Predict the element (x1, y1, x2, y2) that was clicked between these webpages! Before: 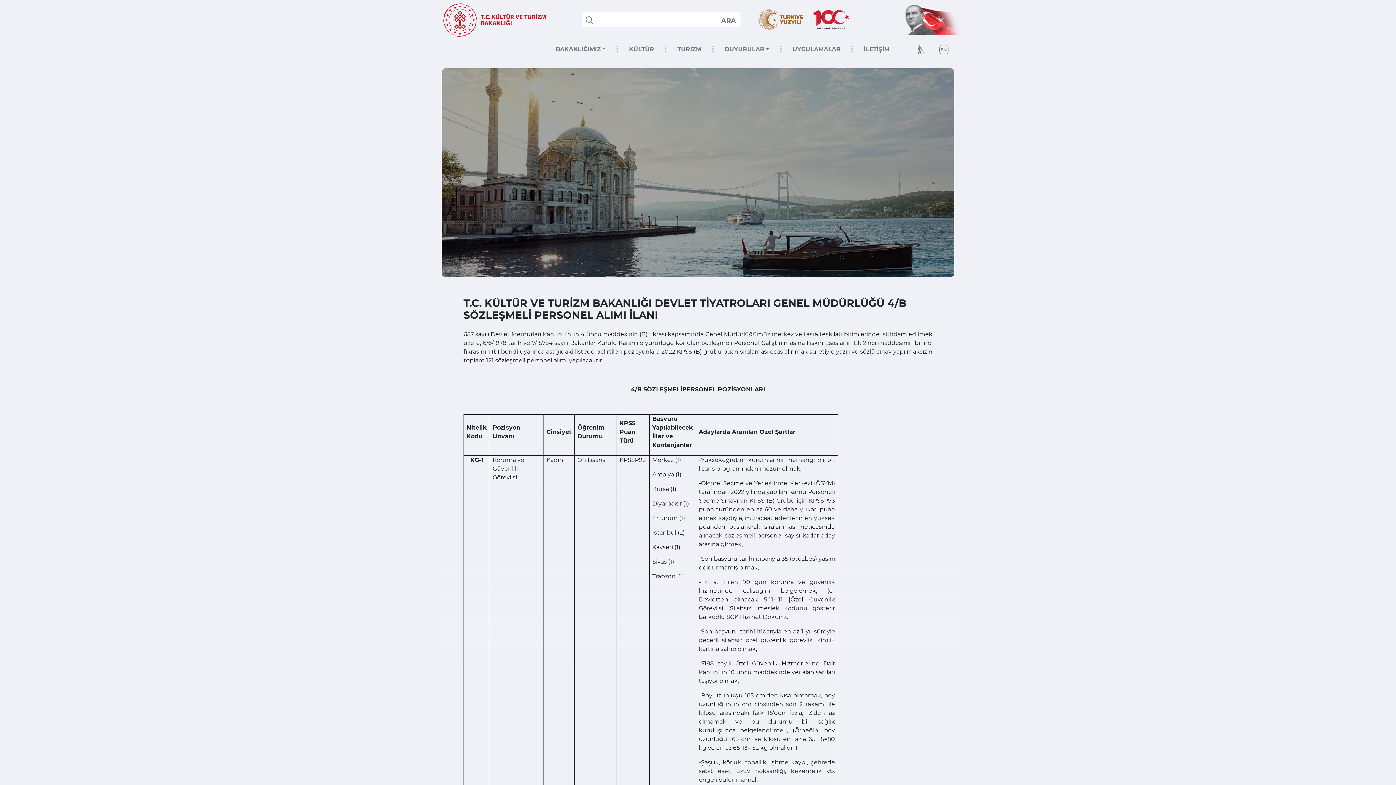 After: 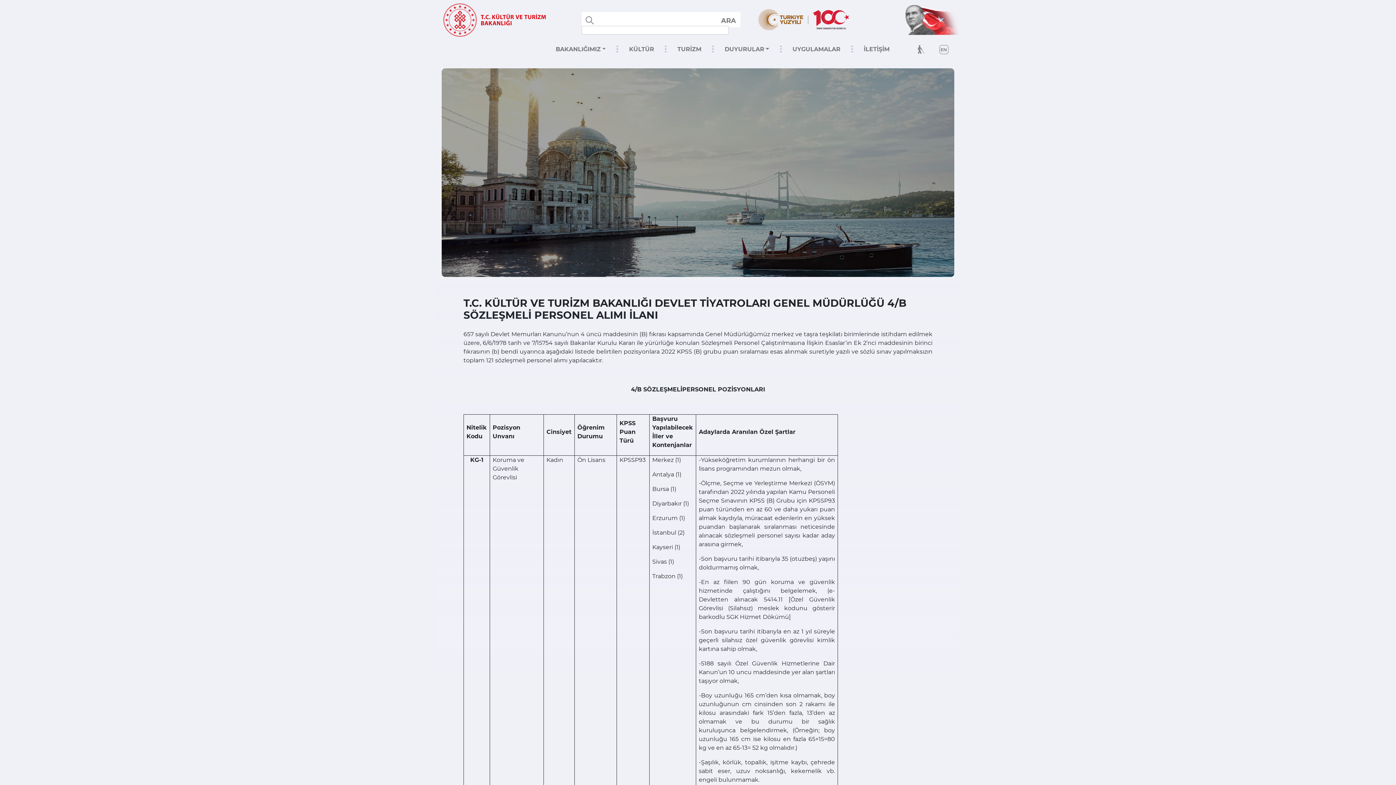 Action: label: select bbox: (727, 16, 728, 24)